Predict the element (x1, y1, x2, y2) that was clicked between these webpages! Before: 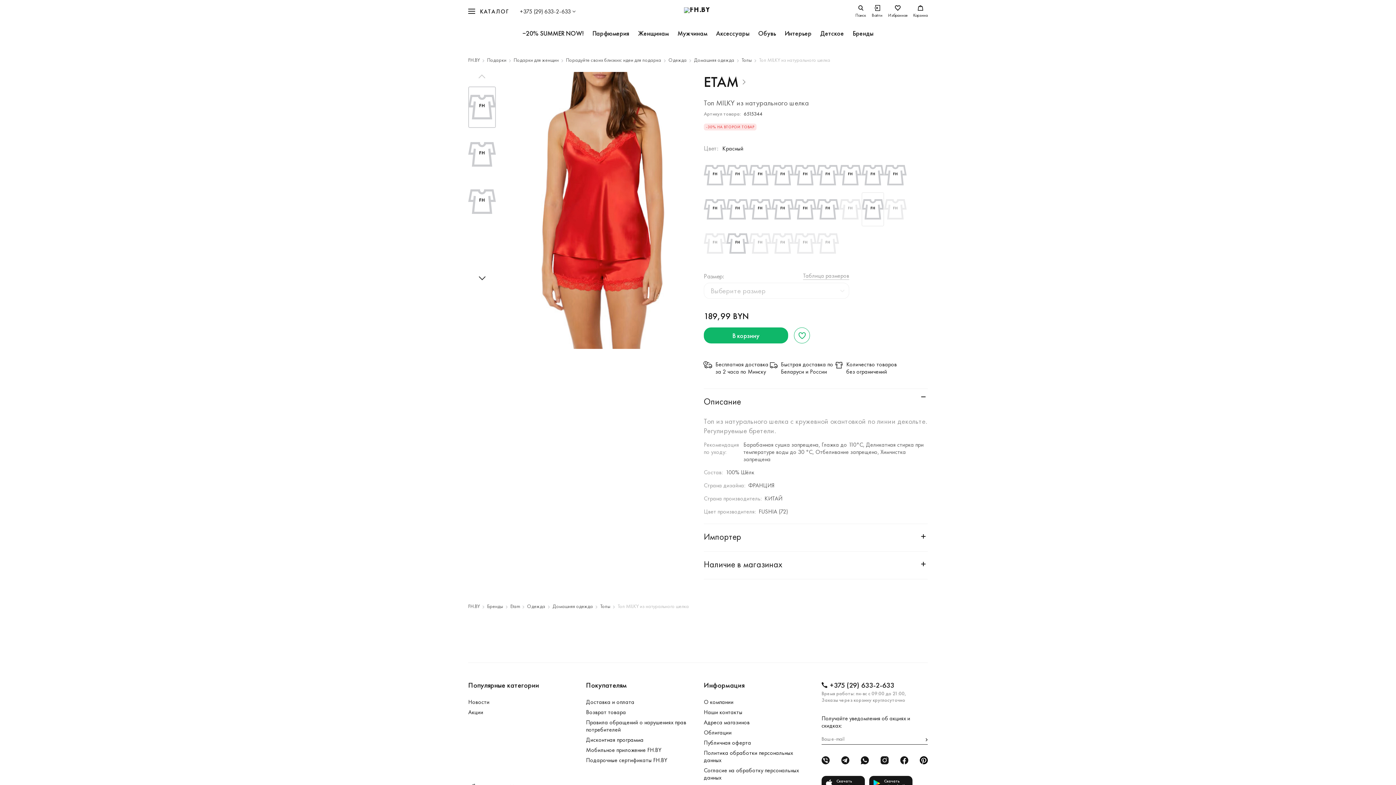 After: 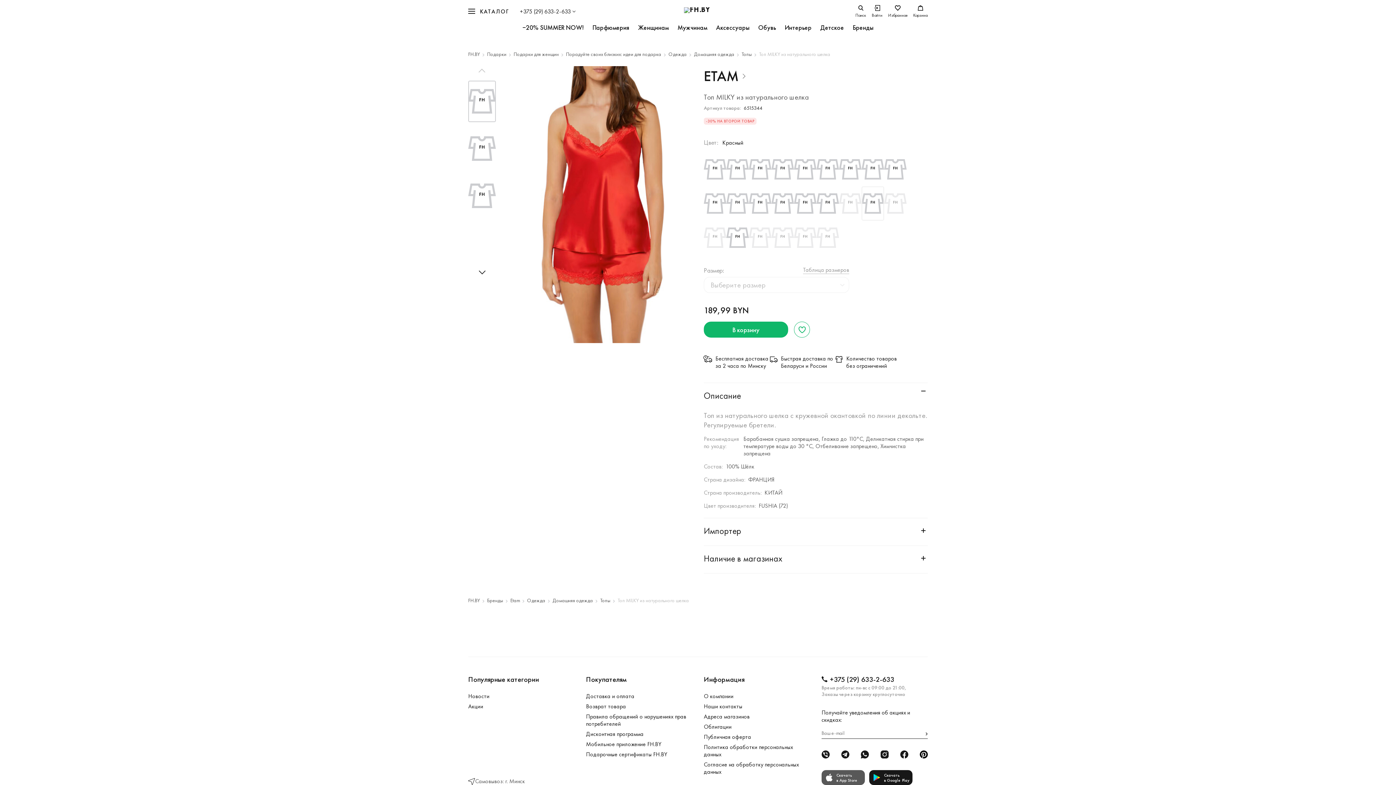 Action: label: Скачать
в App Store bbox: (821, 776, 865, 791)